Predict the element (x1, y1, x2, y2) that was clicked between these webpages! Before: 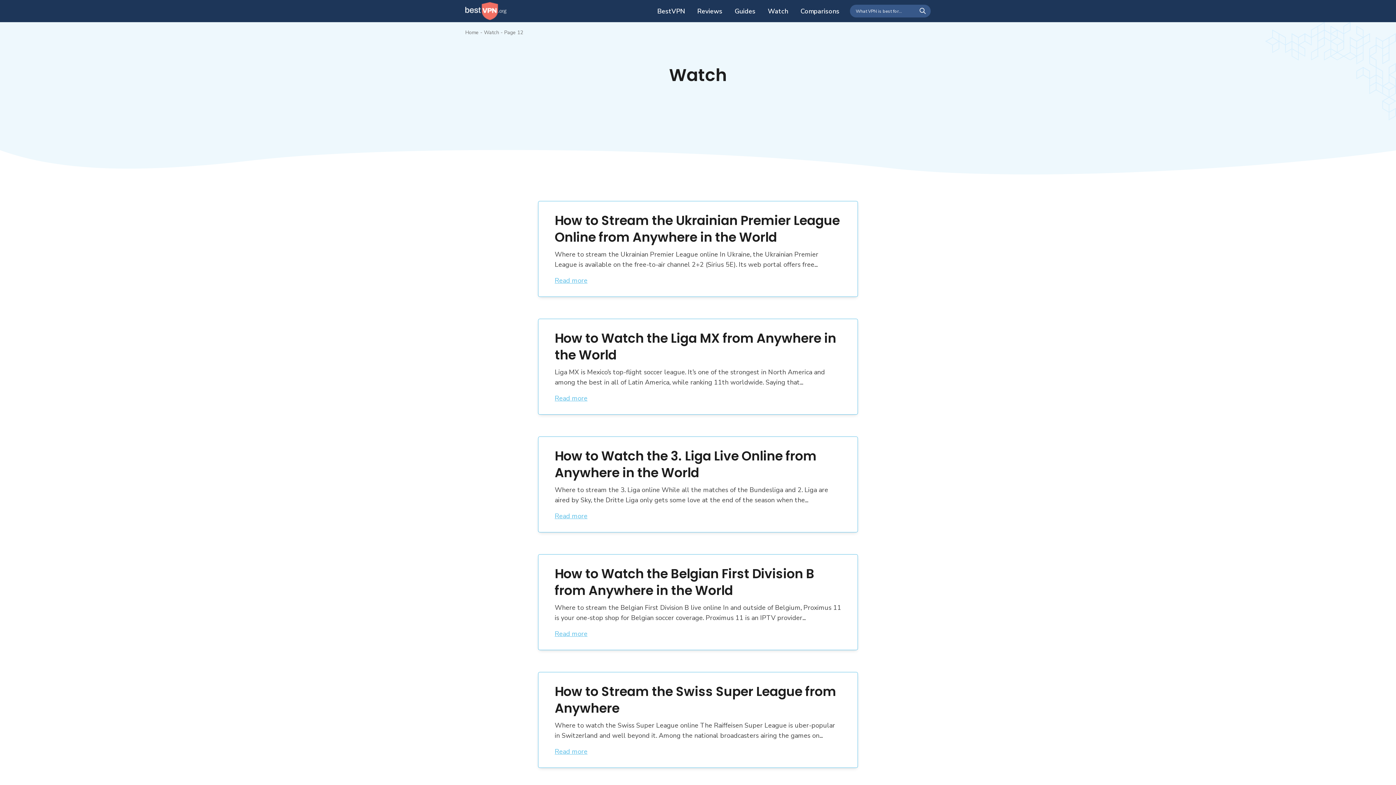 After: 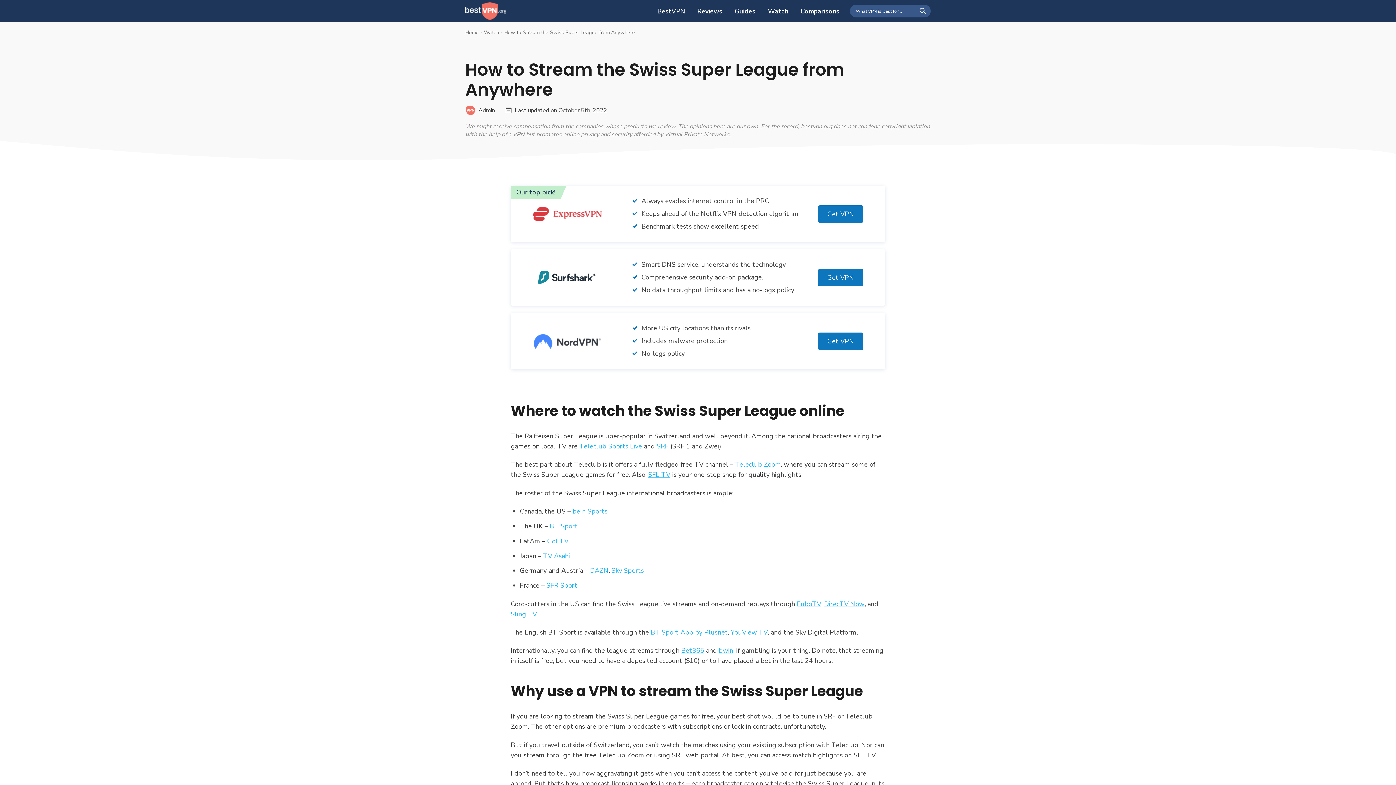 Action: bbox: (538, 672, 857, 768)